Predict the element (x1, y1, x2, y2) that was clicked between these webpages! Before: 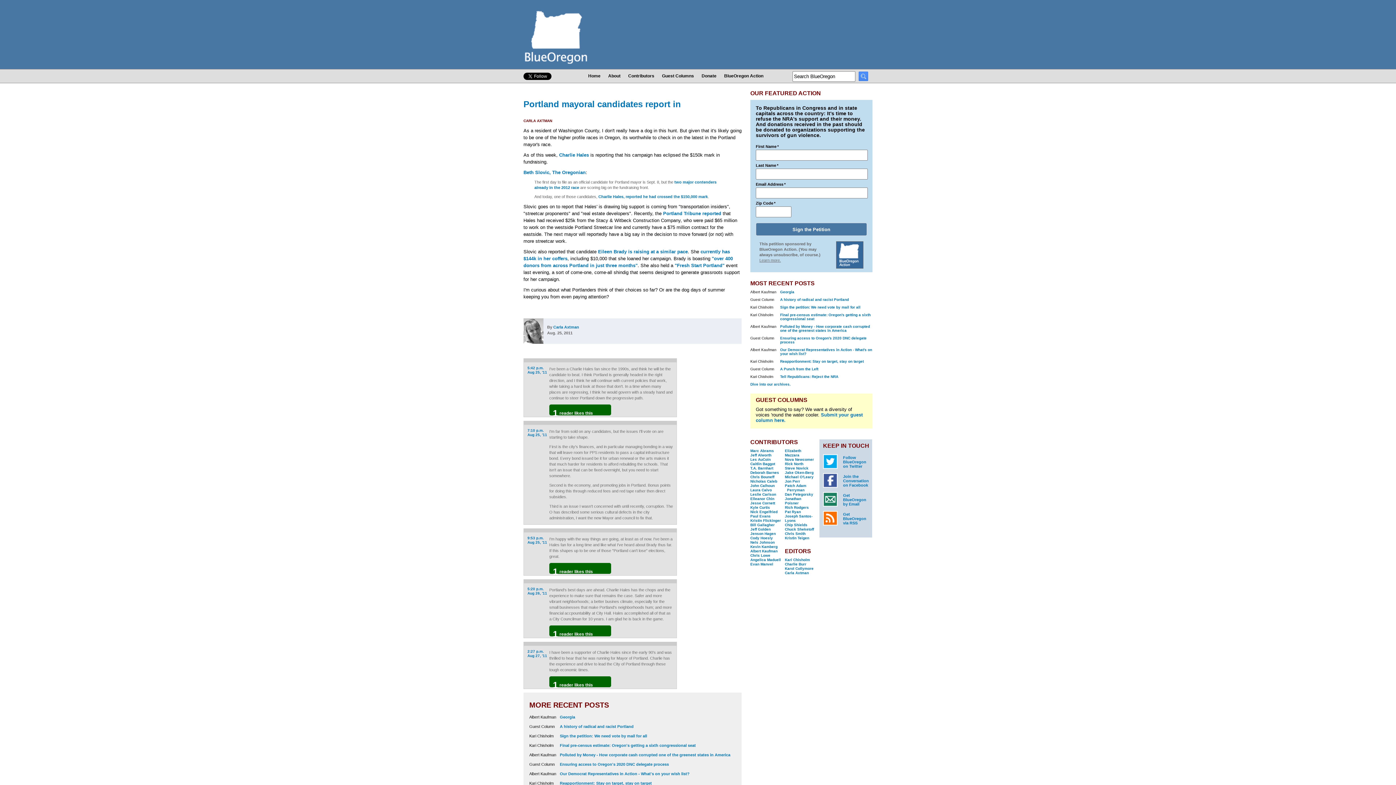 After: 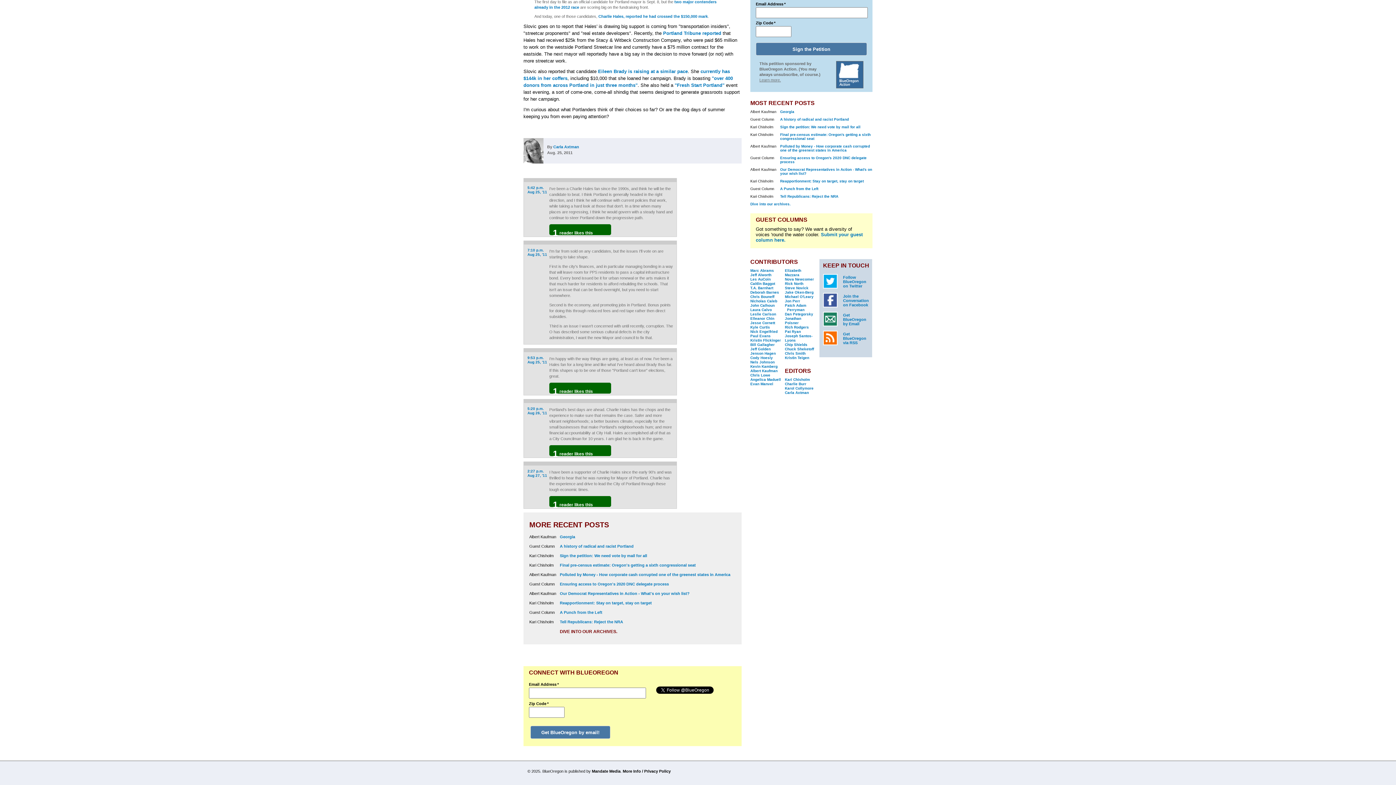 Action: label: 5:20 p.m.
Aug 26, '11 bbox: (527, 587, 547, 595)